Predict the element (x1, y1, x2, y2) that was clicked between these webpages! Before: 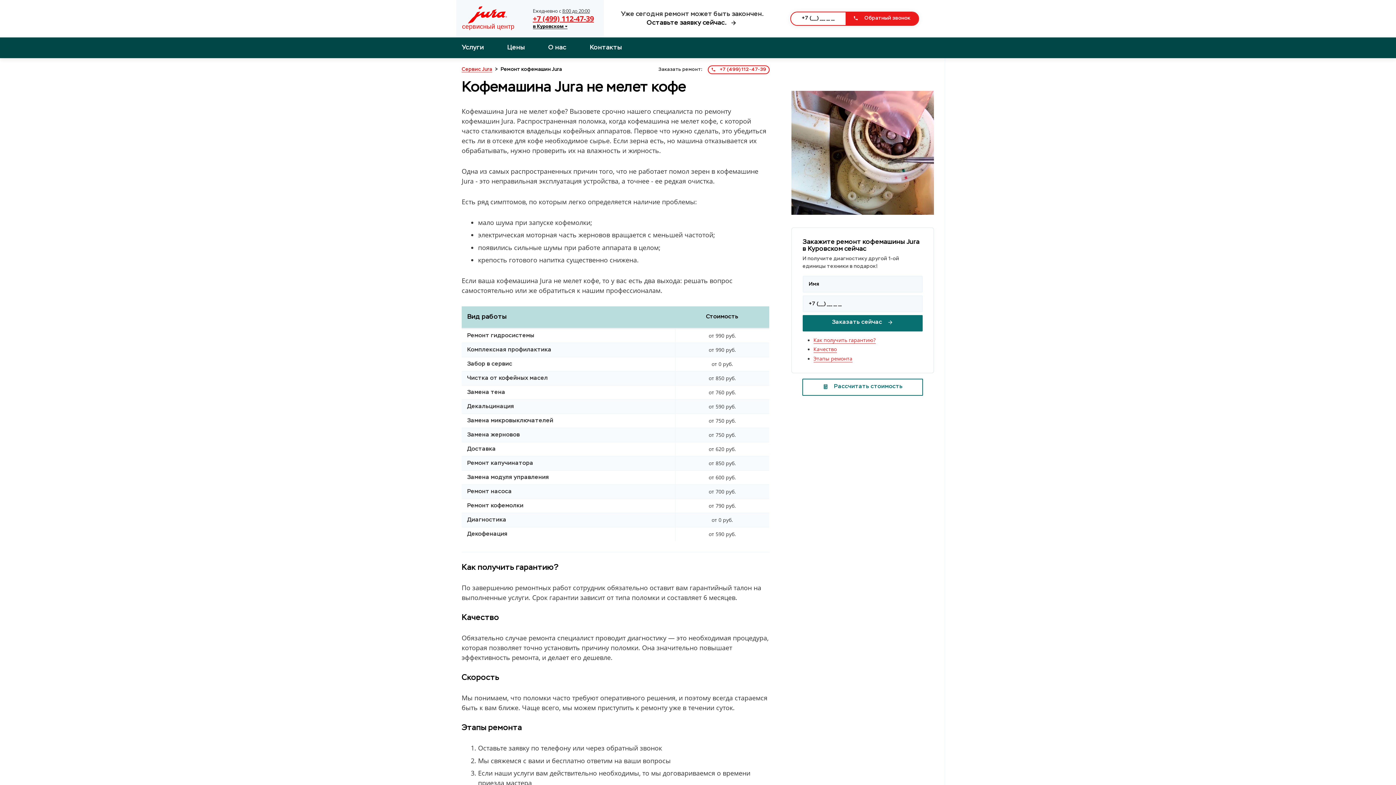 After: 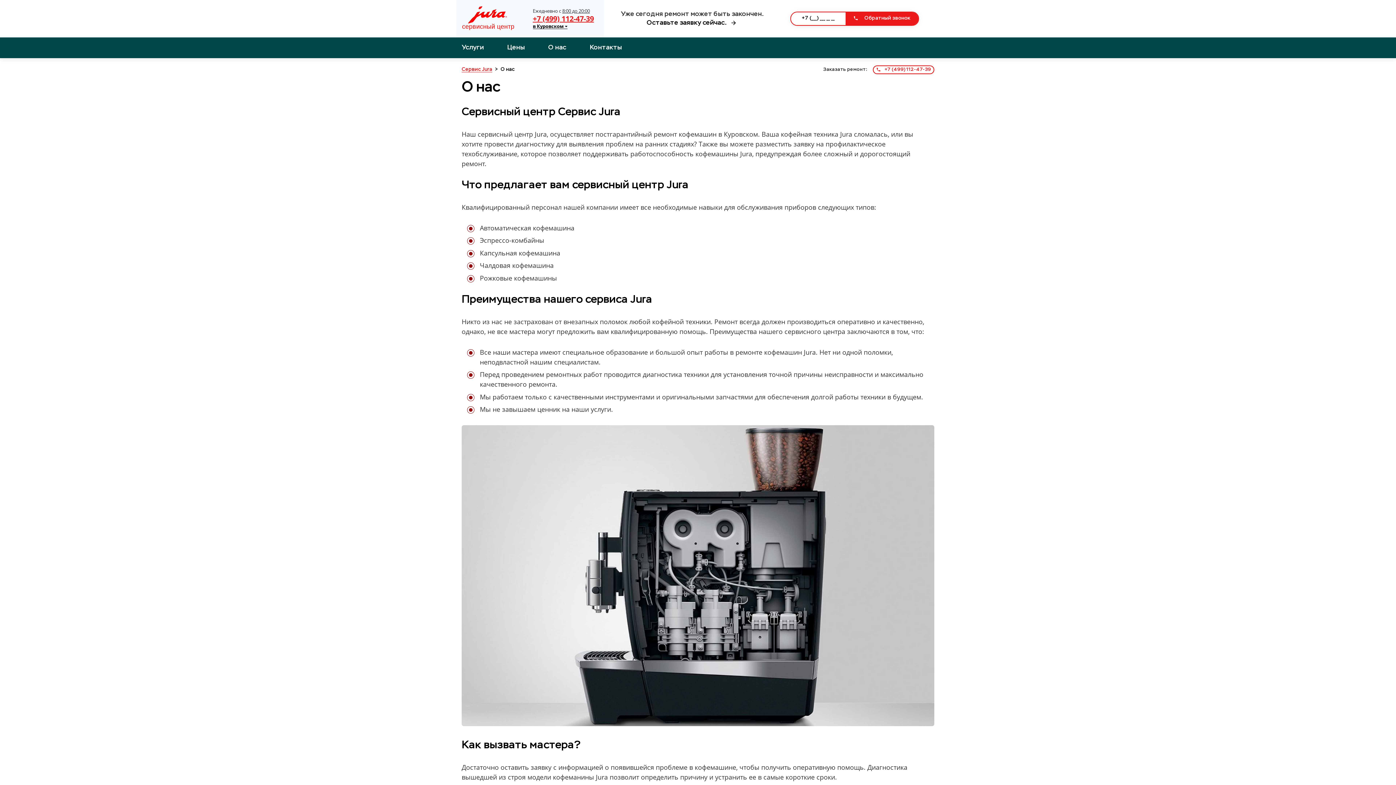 Action: label: О нас bbox: (548, 44, 566, 50)